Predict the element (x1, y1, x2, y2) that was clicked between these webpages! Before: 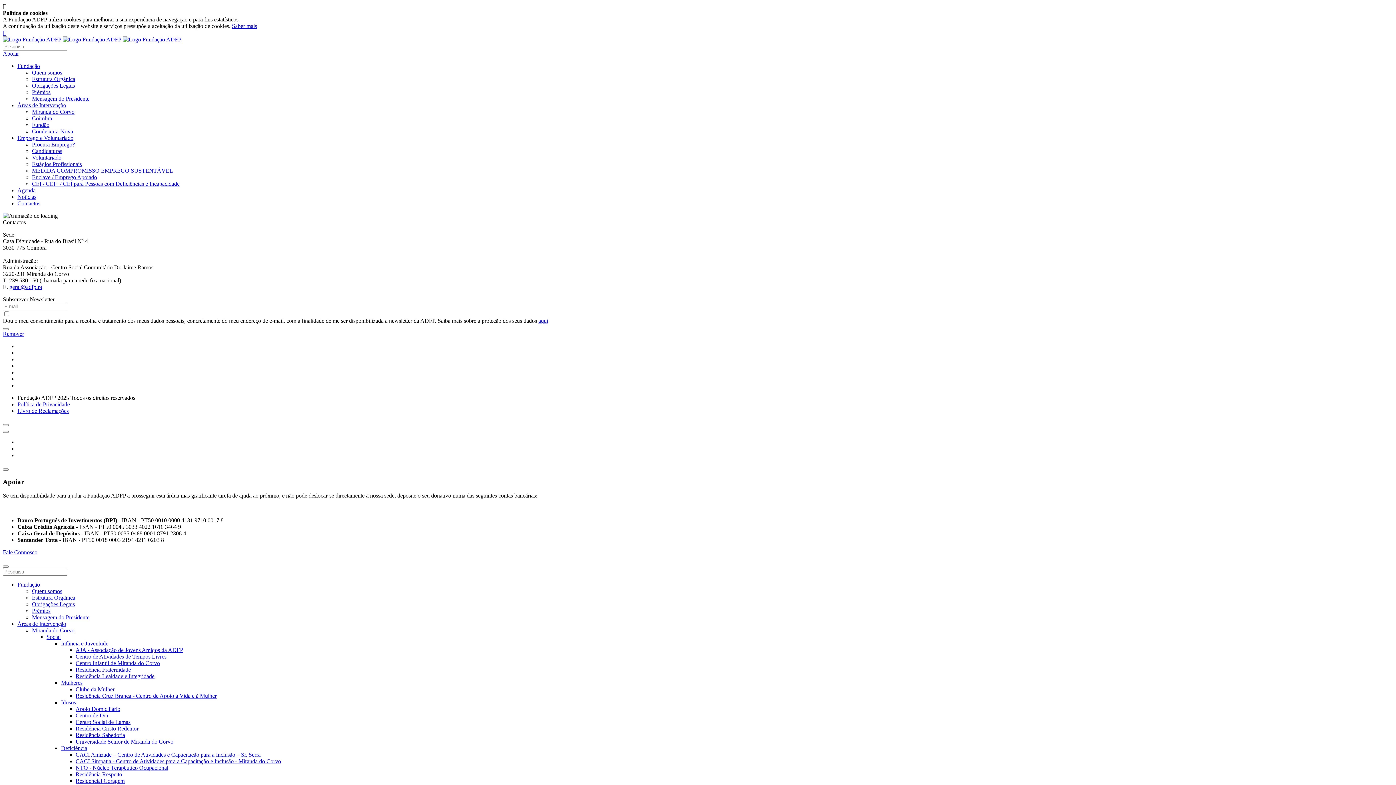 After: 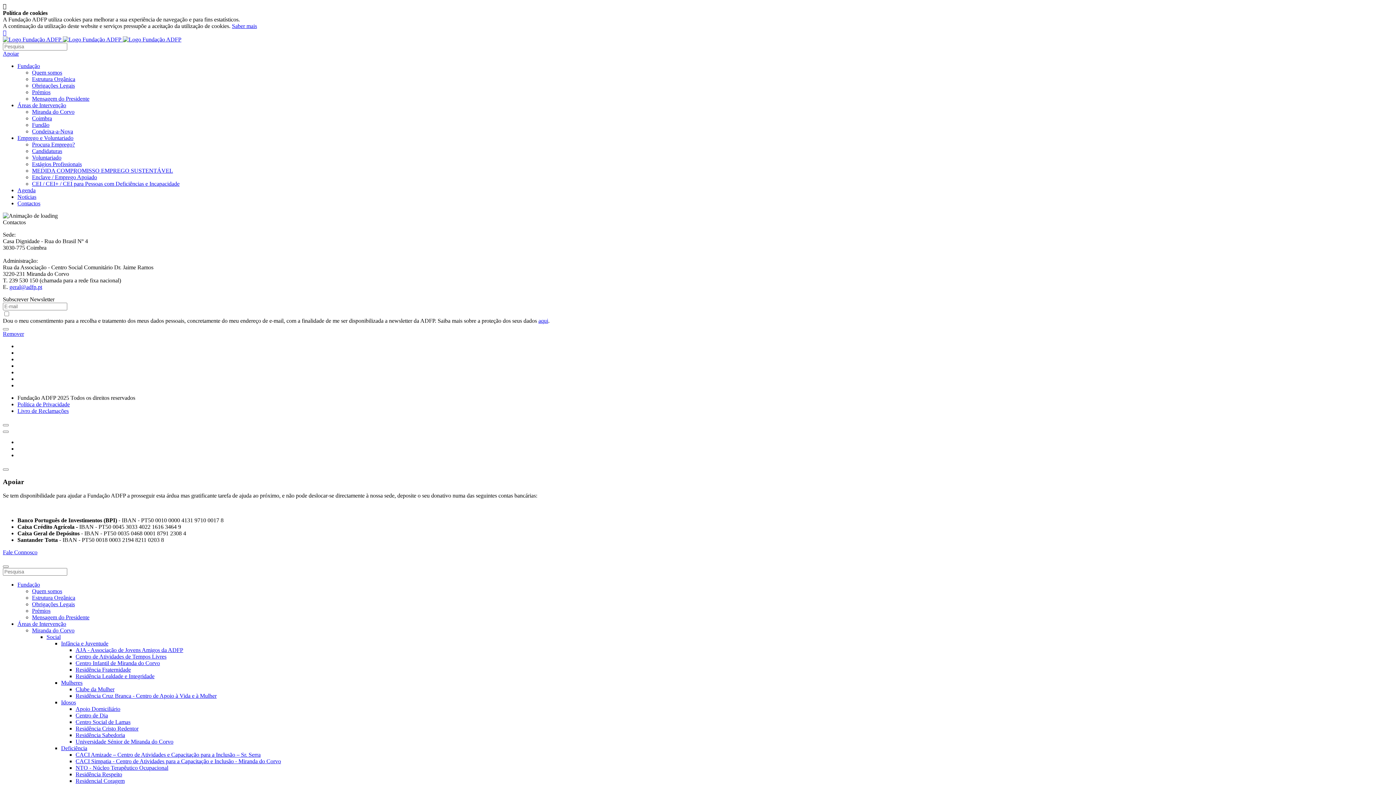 Action: label: Mulheres bbox: (61, 680, 82, 686)